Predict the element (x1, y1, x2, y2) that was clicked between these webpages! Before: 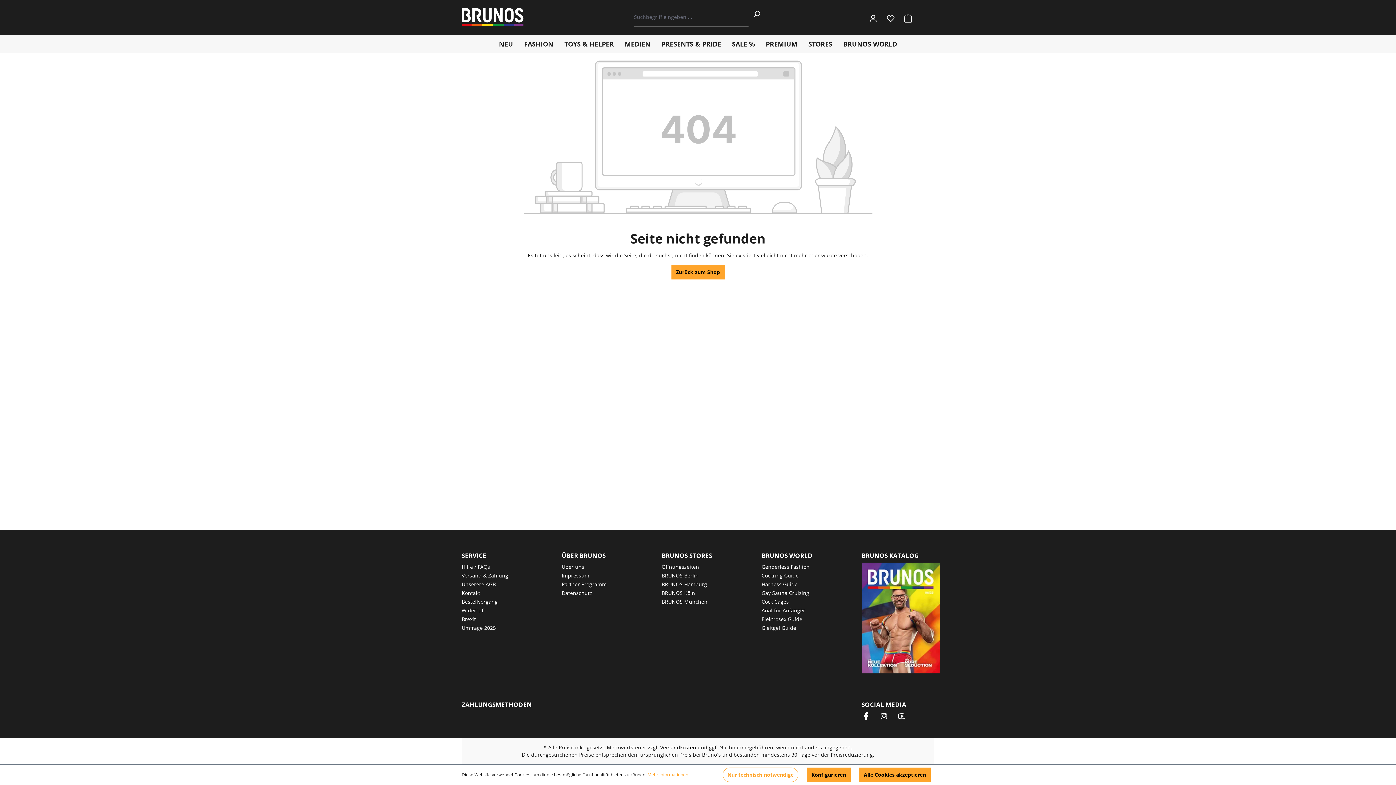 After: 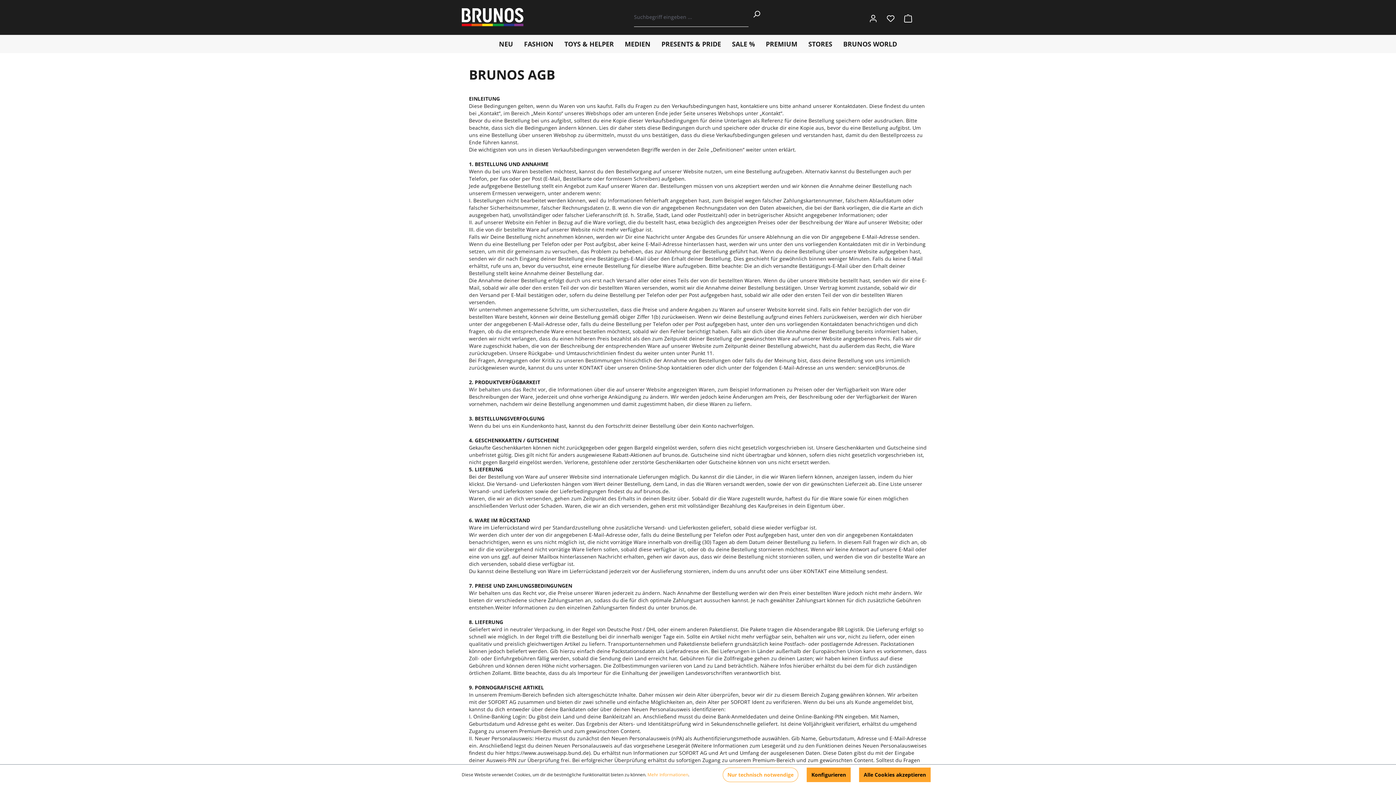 Action: bbox: (461, 581, 496, 588) label: Unserere AGB